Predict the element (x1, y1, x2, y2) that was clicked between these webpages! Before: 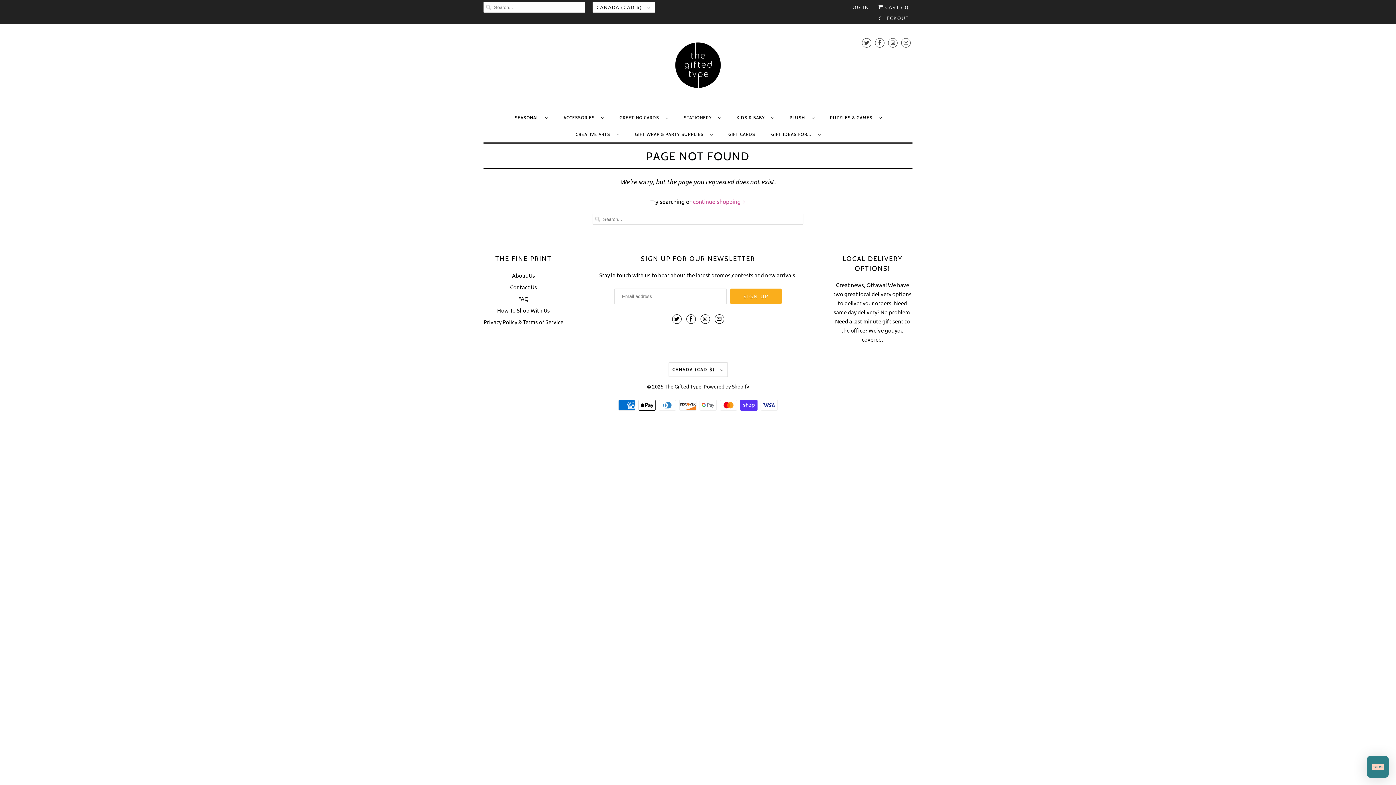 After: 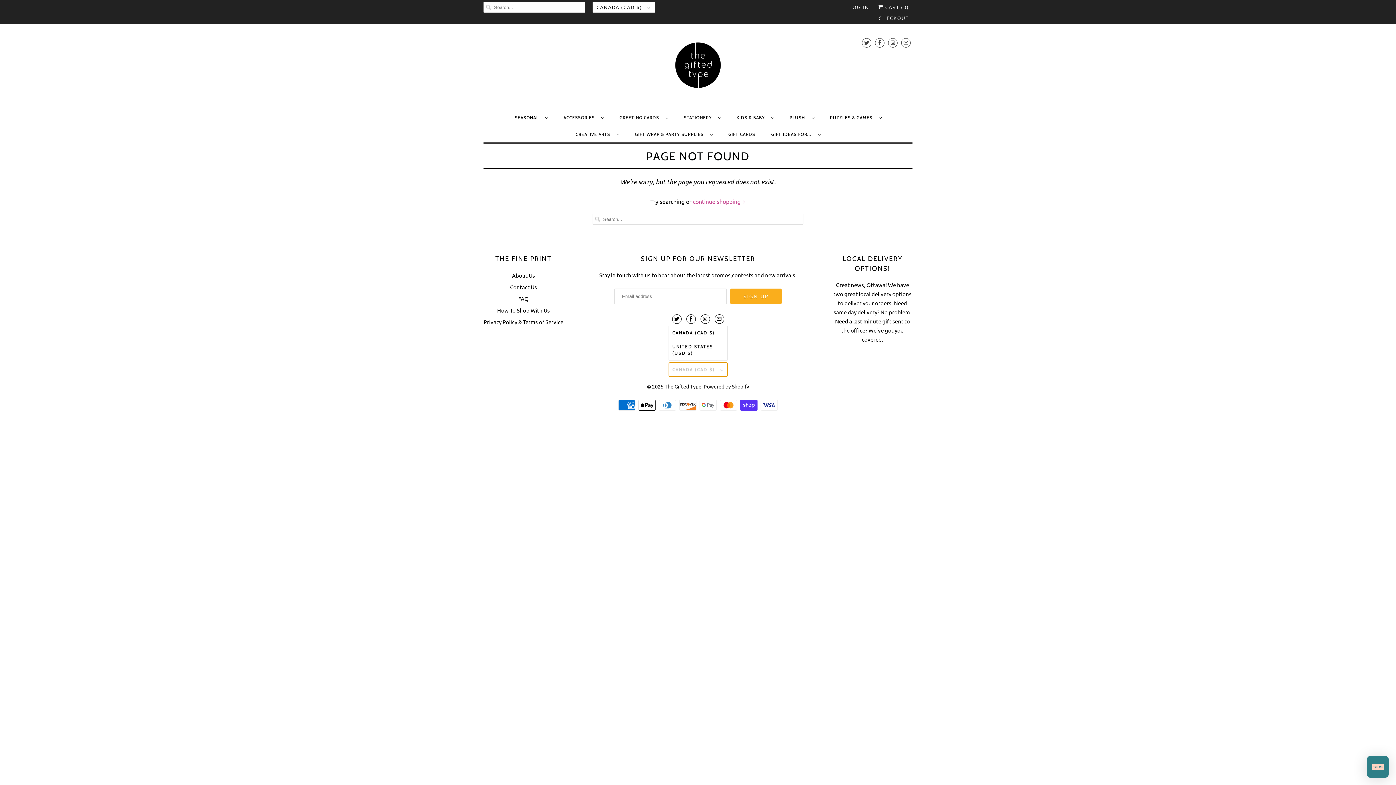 Action: bbox: (668, 362, 727, 377) label: CANADA (CAD $) 